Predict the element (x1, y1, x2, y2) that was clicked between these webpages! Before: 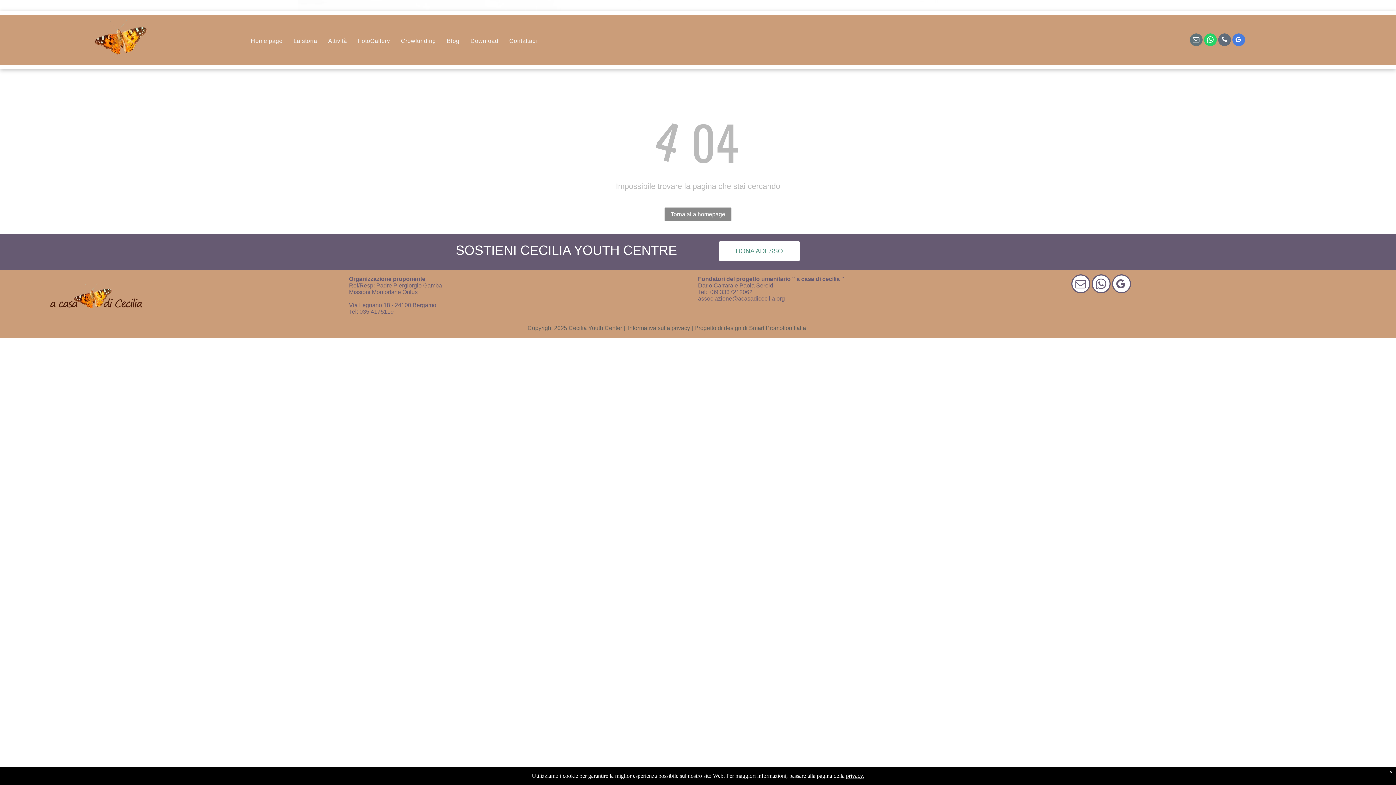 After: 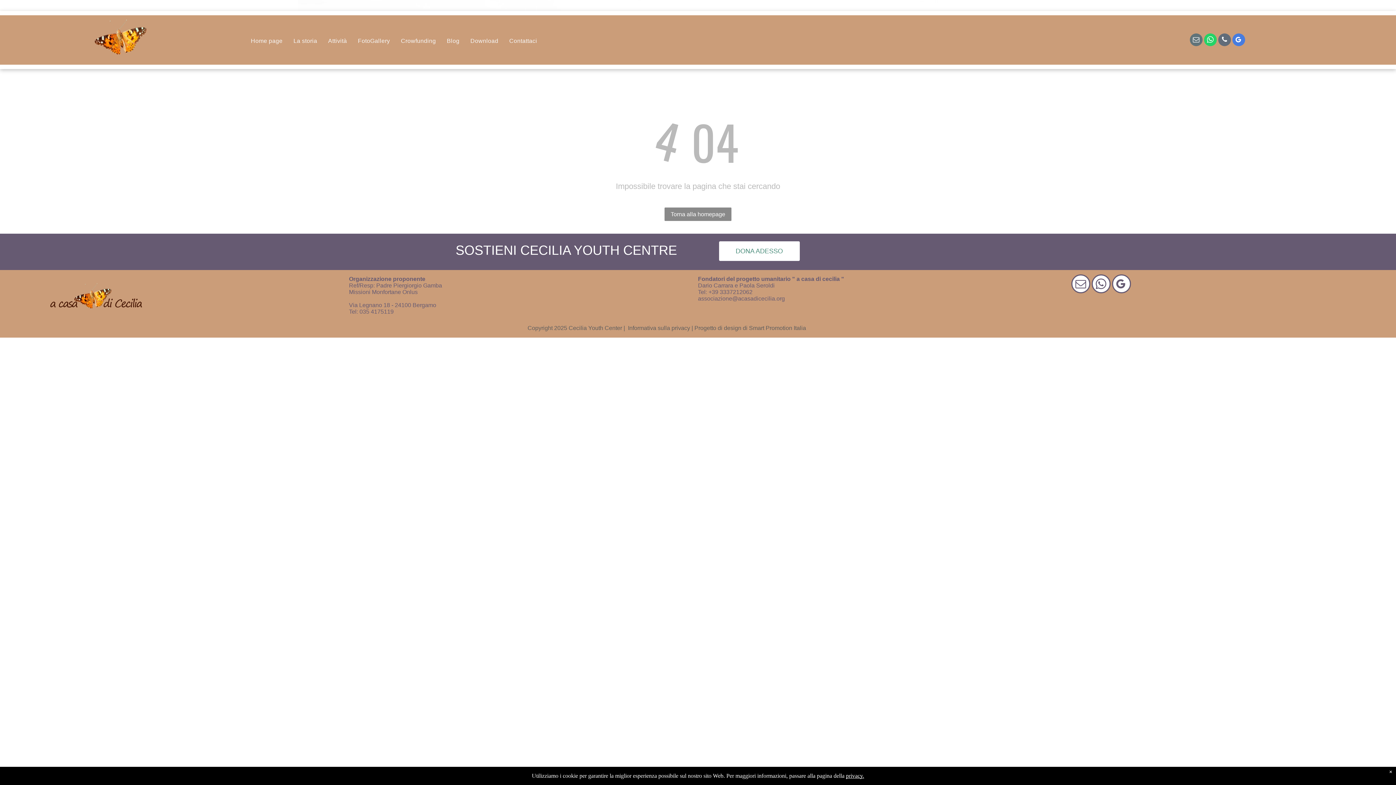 Action: label: | Progetto di design di Smart Promotion Italia bbox: (691, 324, 806, 331)